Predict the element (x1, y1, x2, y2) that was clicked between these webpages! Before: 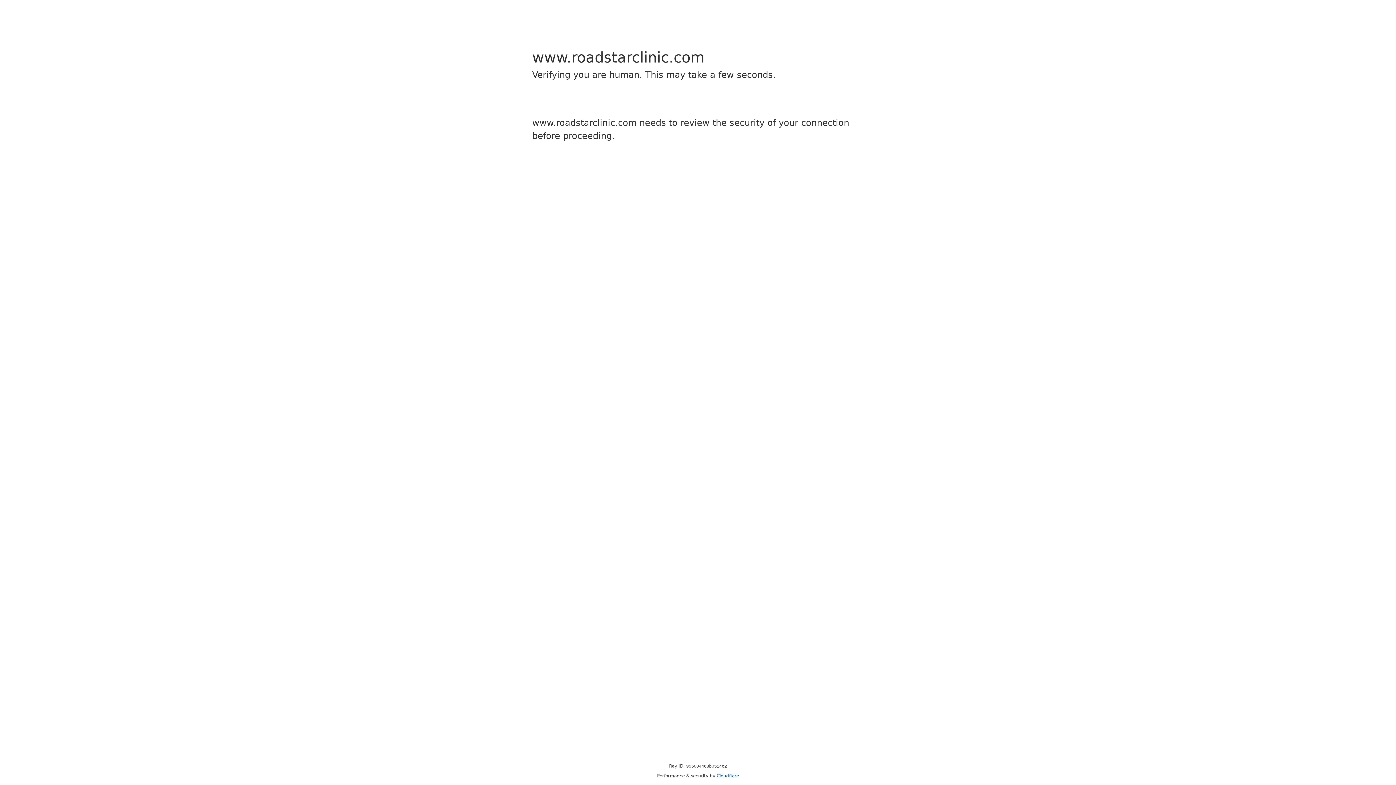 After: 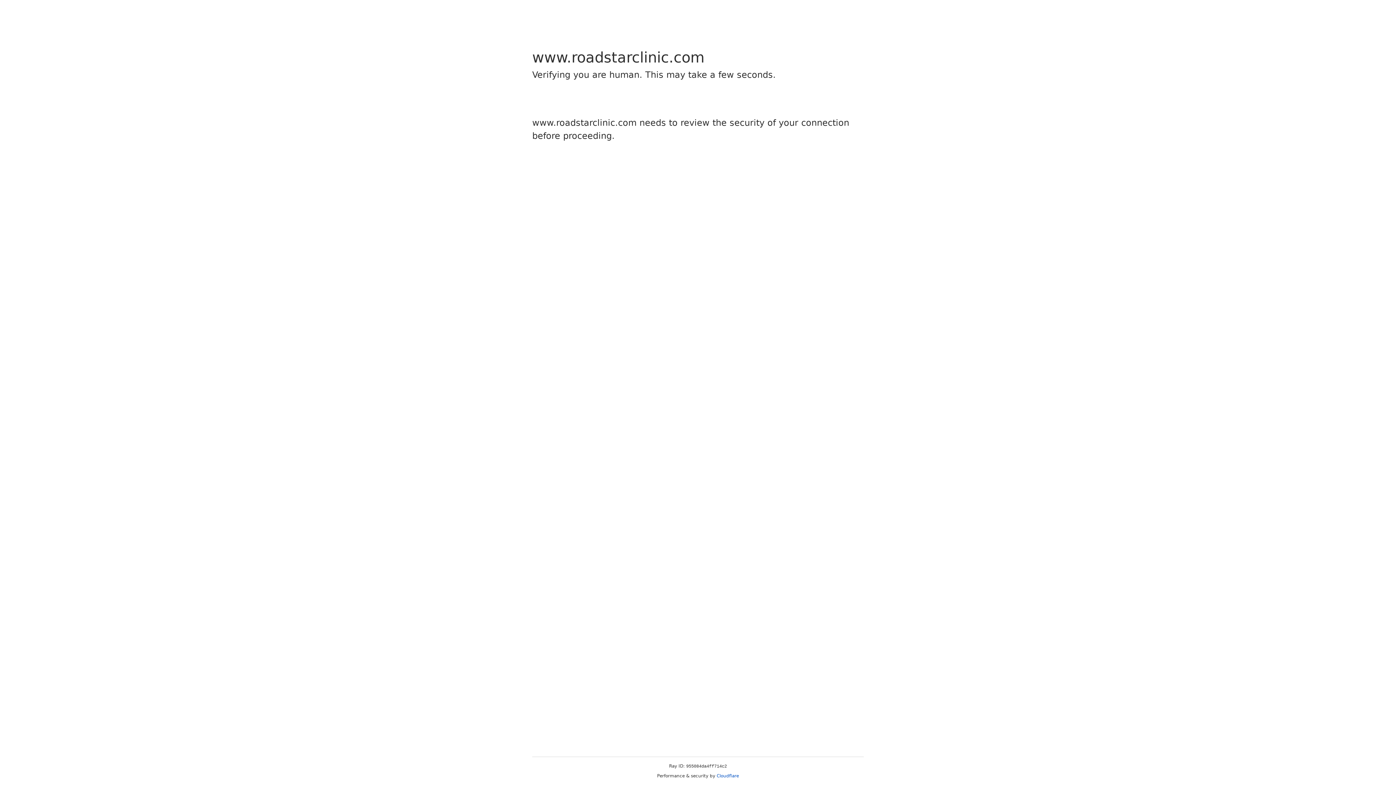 Action: label: Cloudflare bbox: (716, 773, 739, 778)